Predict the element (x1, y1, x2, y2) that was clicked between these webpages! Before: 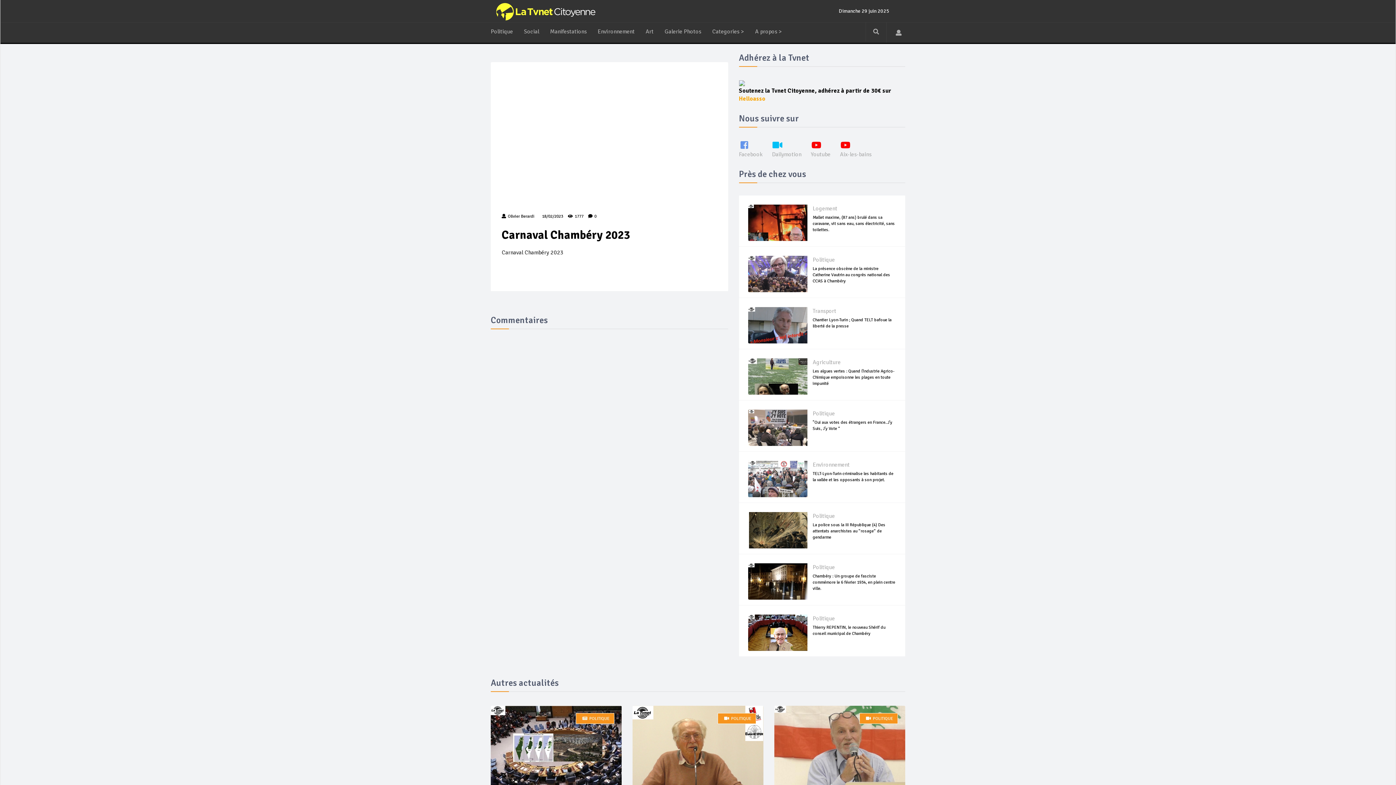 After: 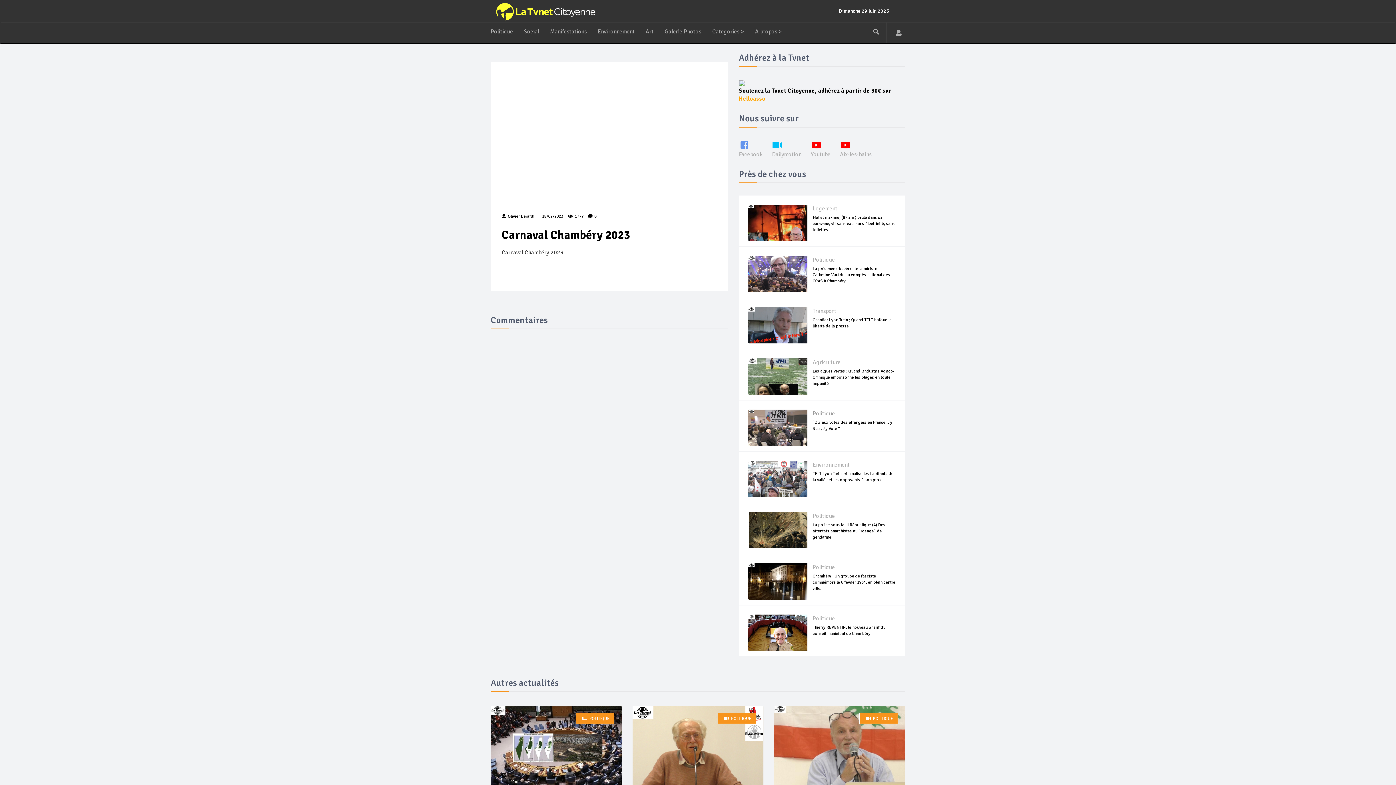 Action: bbox: (812, 410, 835, 417) label: Politique